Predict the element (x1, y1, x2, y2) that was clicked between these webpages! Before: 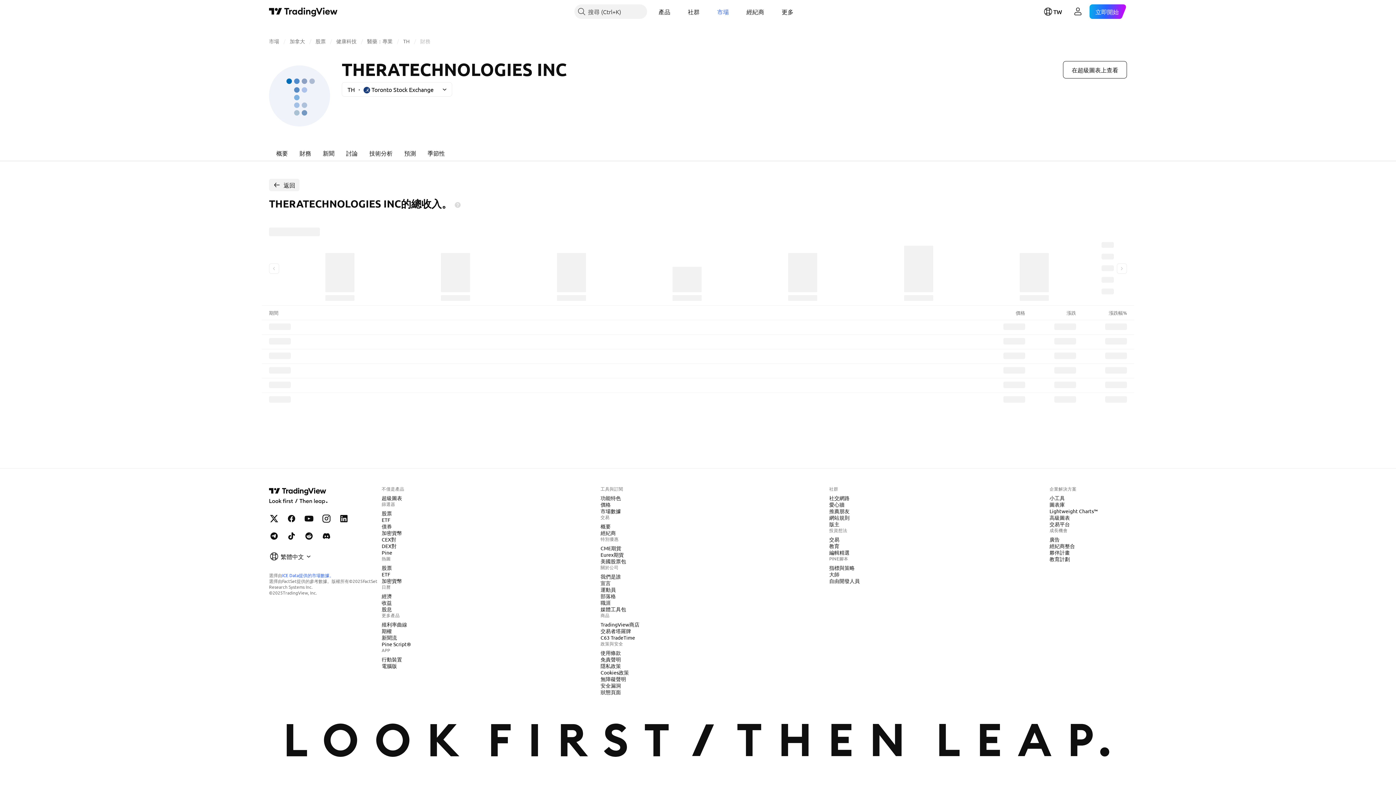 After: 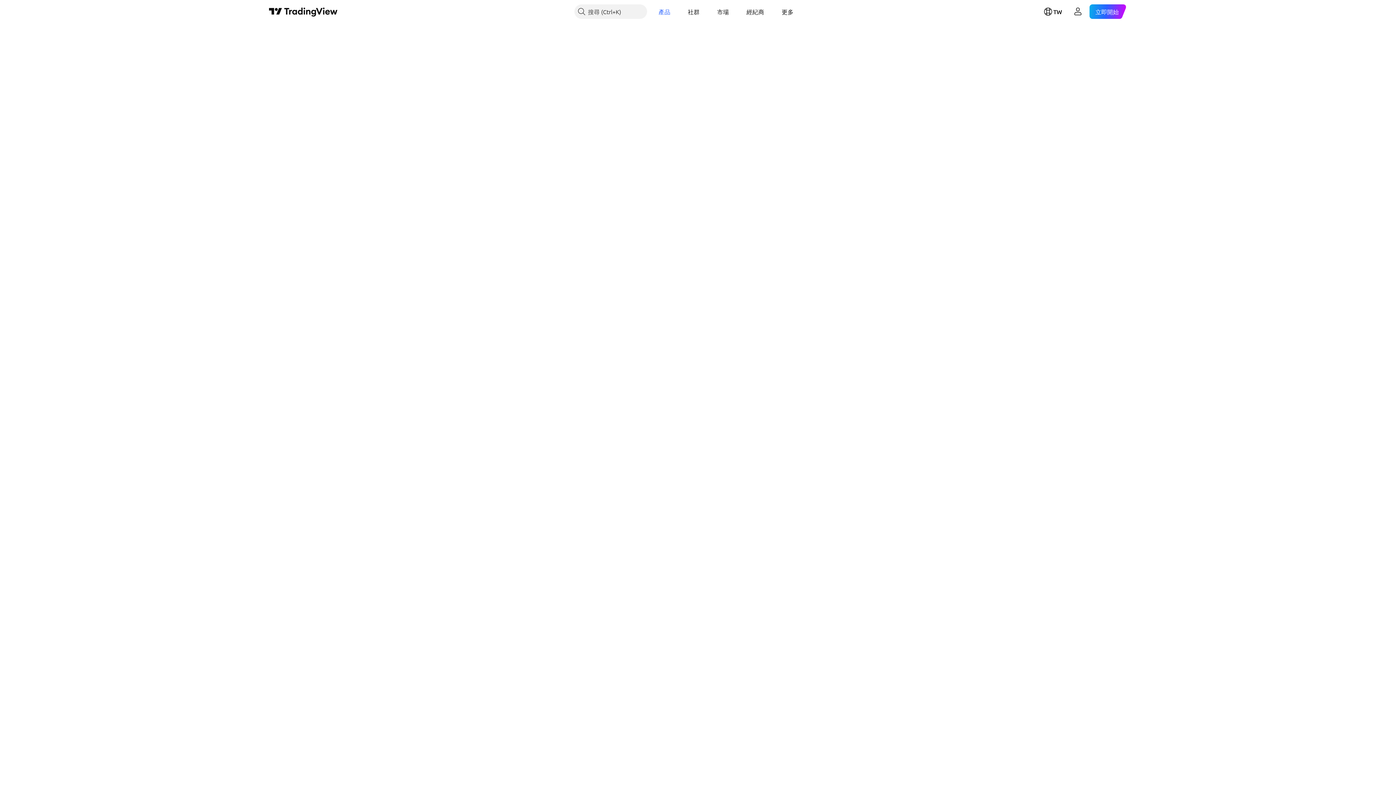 Action: bbox: (378, 577, 405, 584) label: 加密貨幣